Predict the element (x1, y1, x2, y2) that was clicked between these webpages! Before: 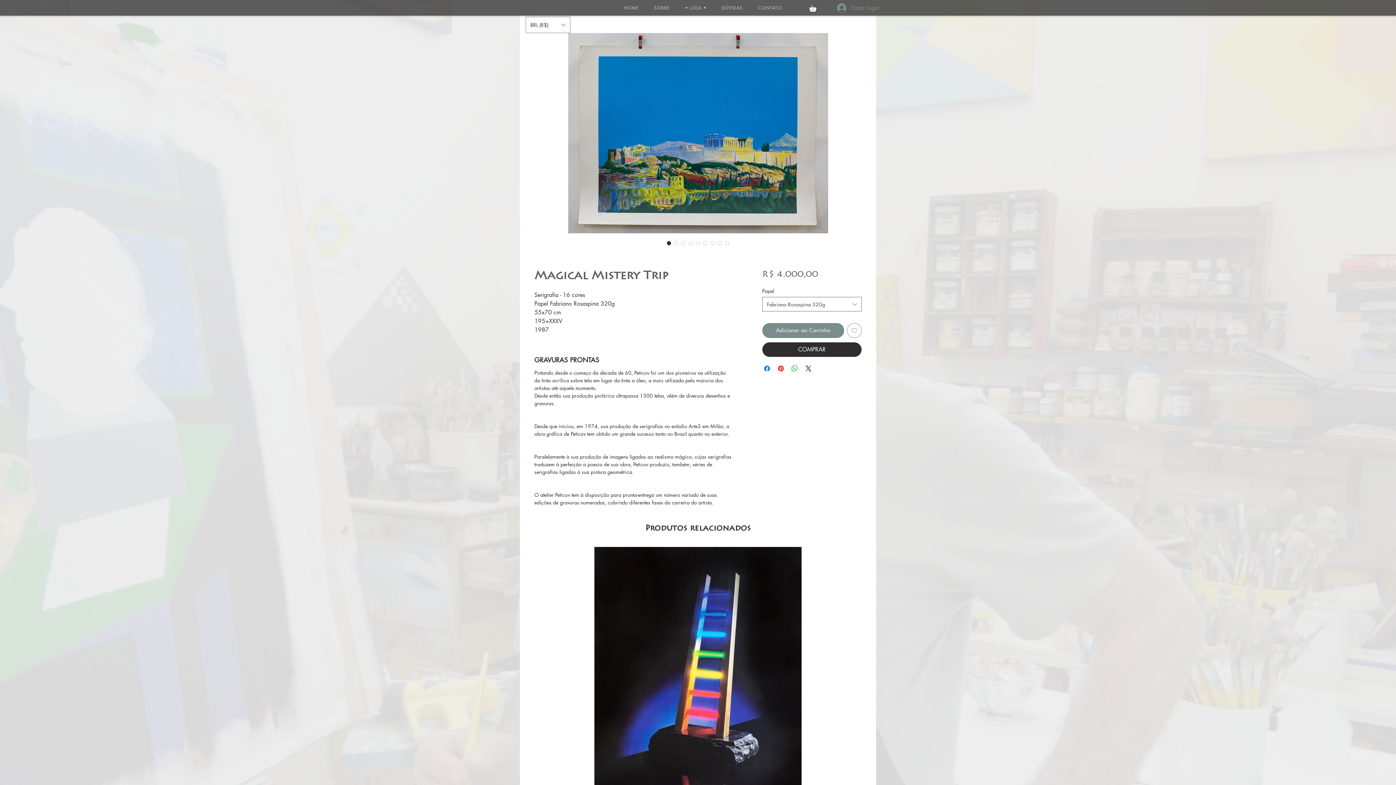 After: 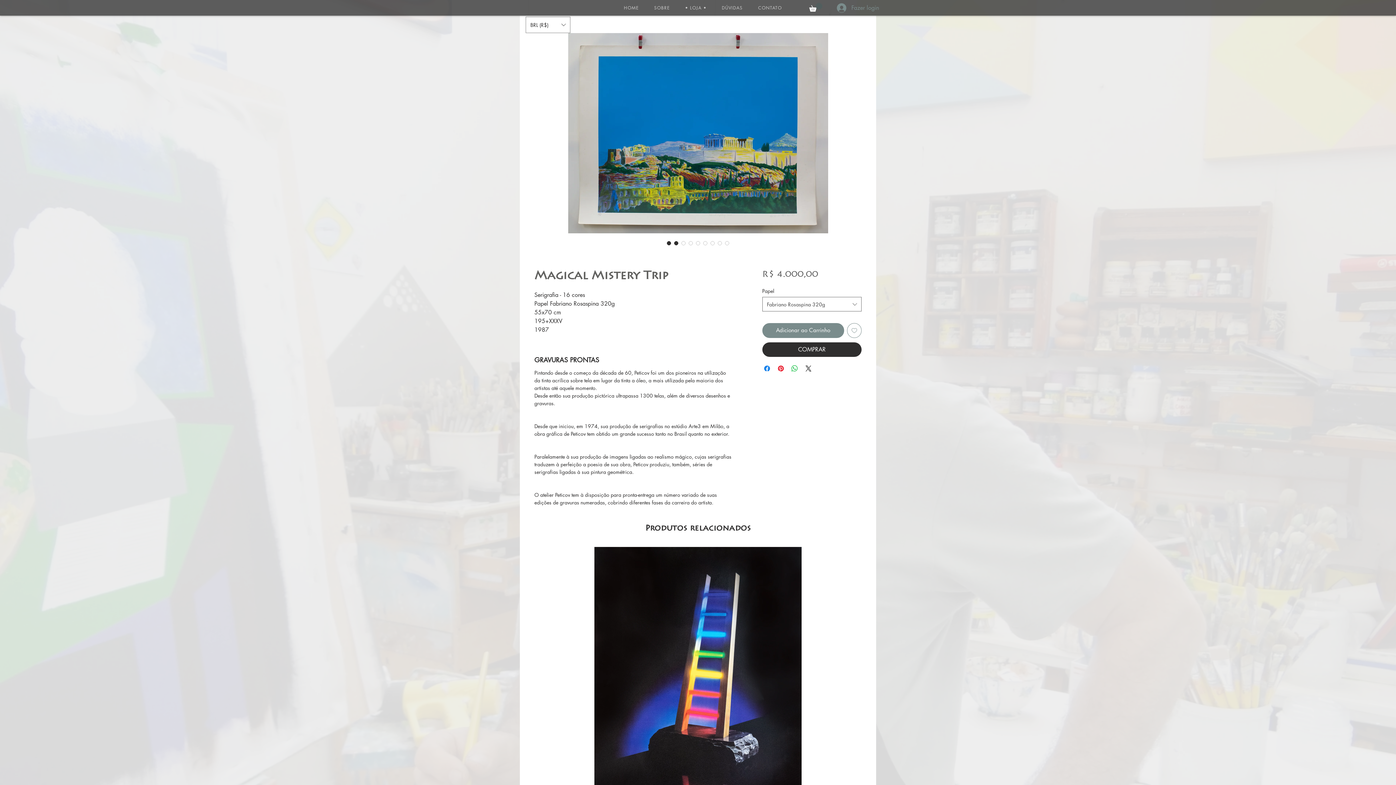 Action: bbox: (672, 239, 680, 246)